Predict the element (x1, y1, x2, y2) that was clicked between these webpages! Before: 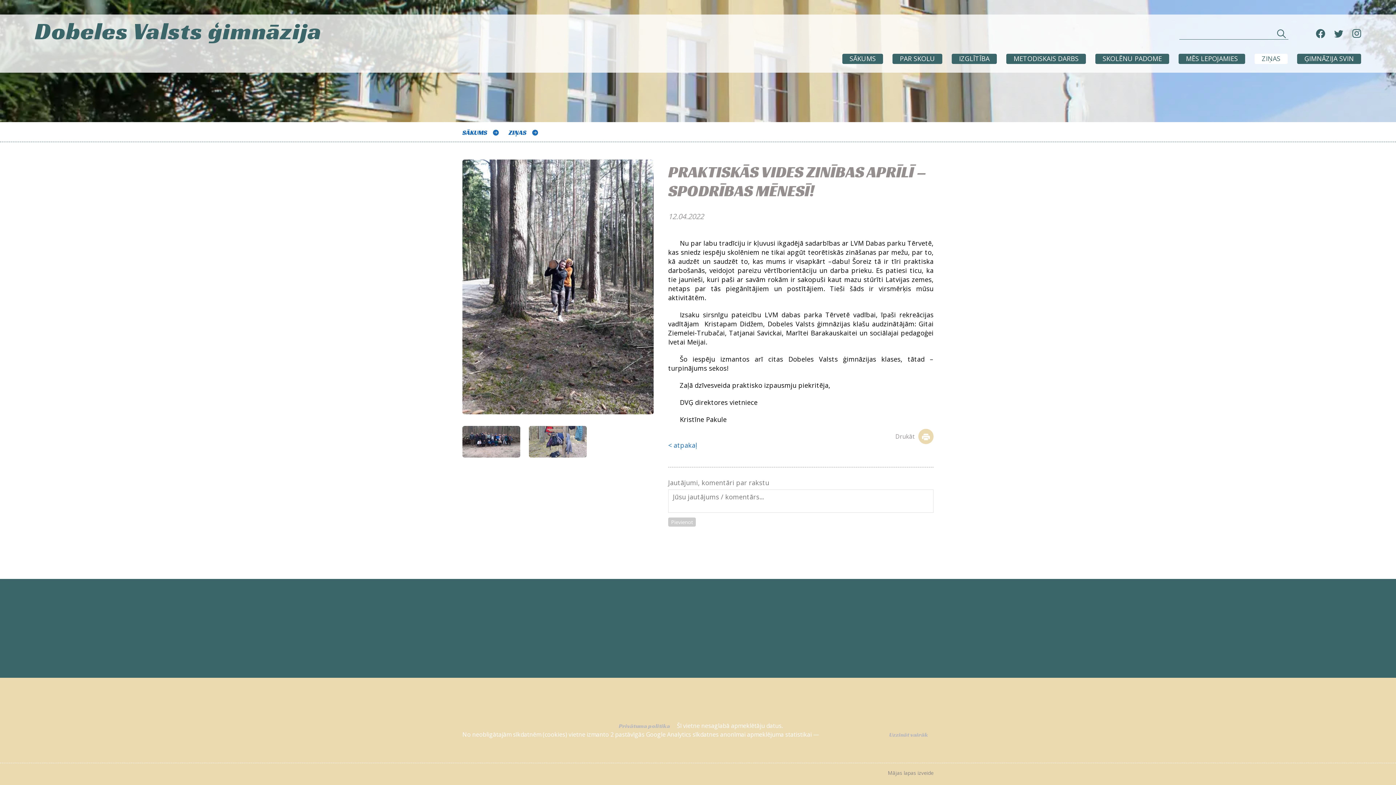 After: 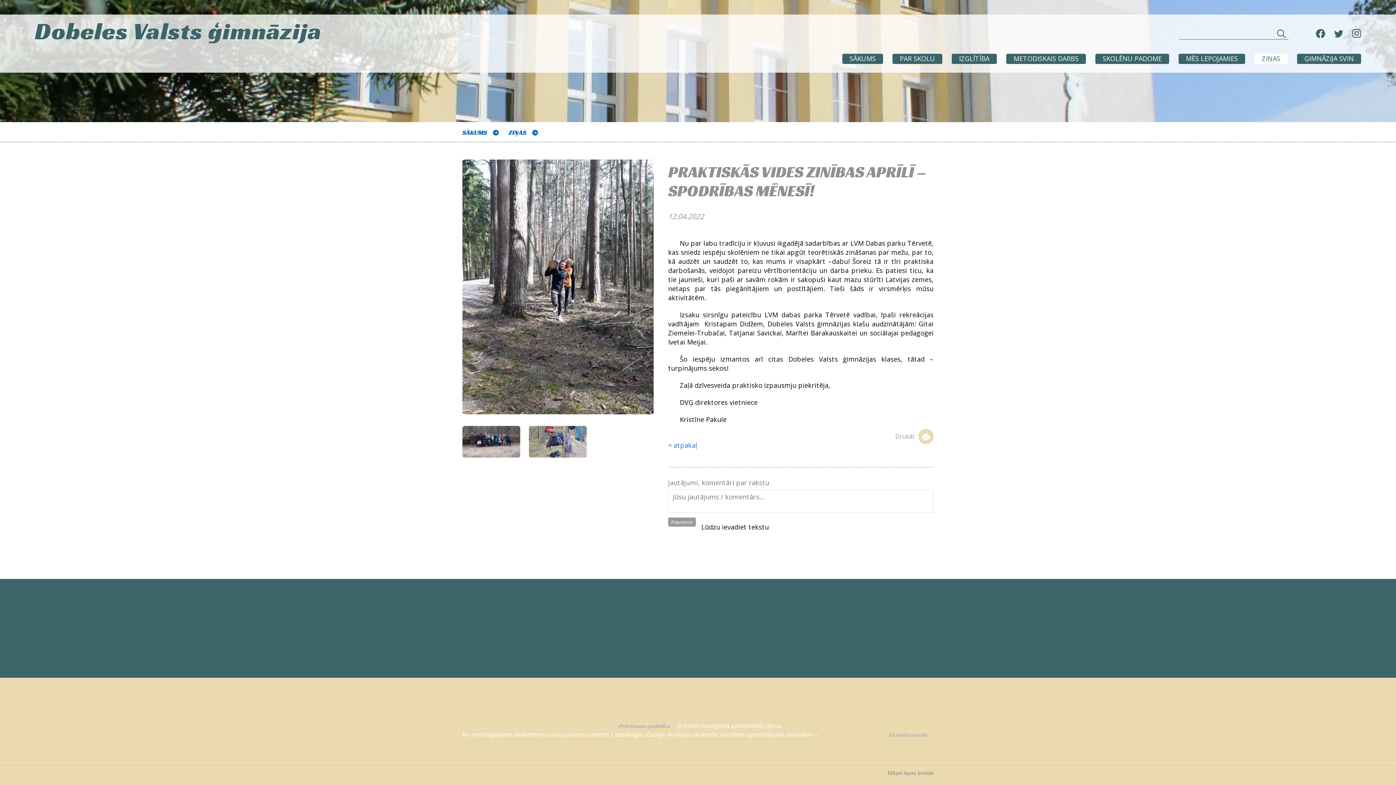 Action: bbox: (668, 517, 696, 526) label: Pievienot